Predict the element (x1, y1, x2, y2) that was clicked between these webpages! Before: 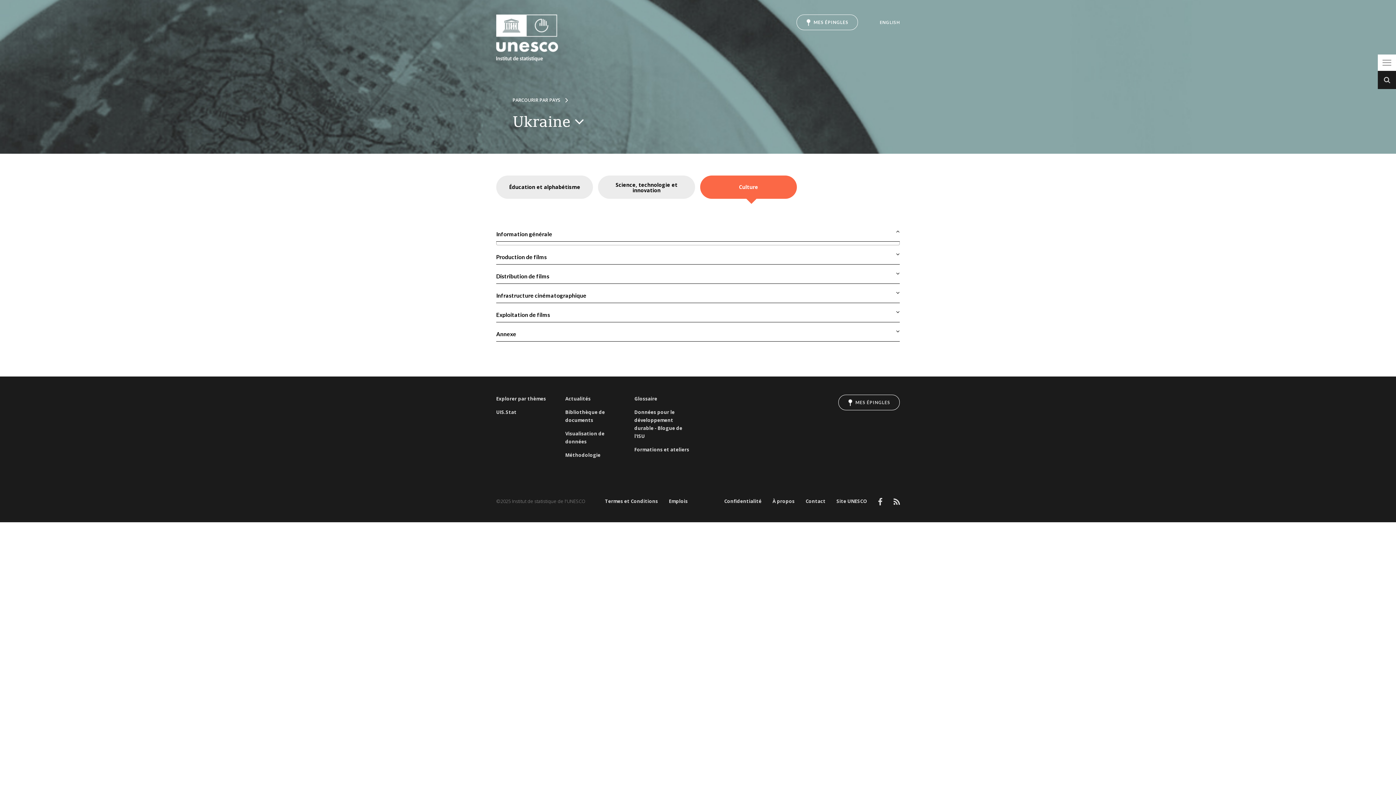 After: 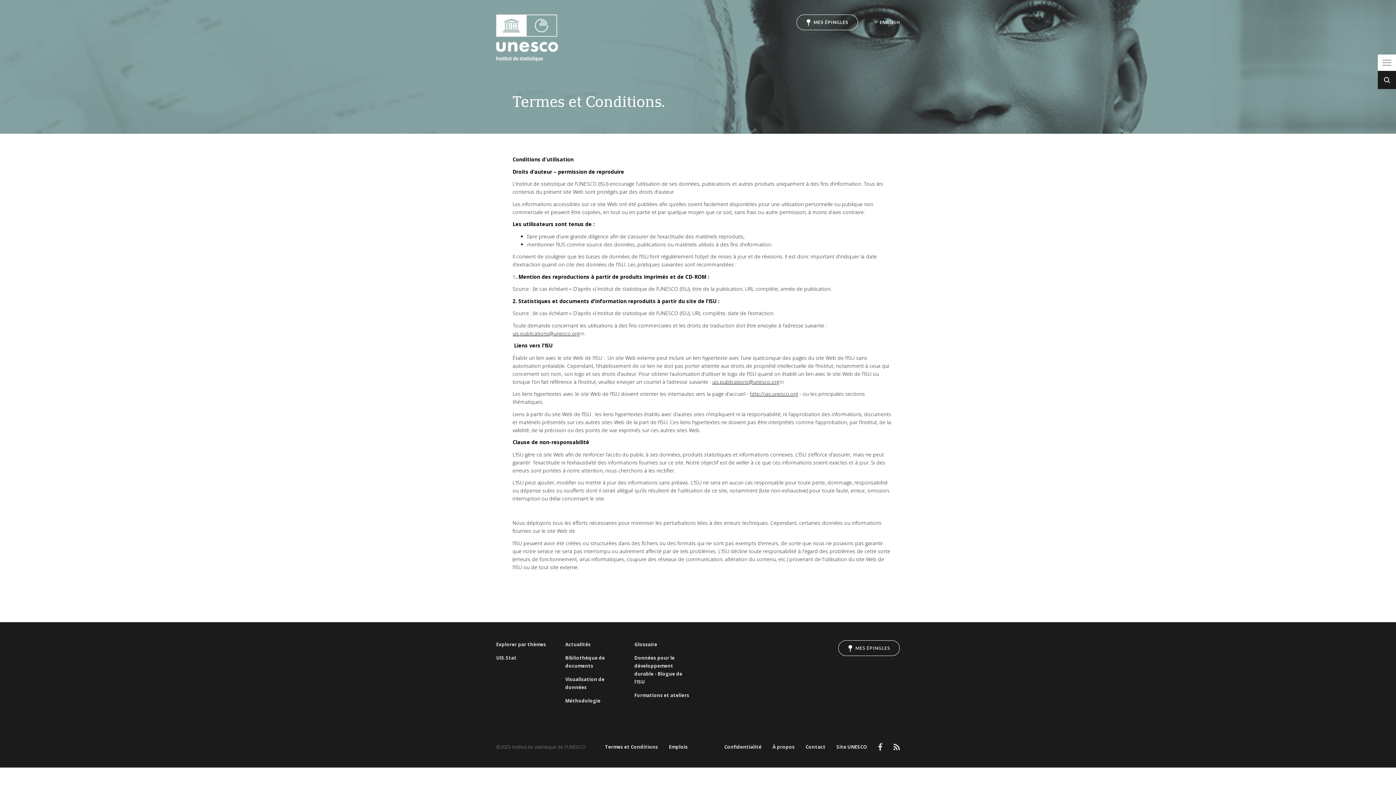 Action: bbox: (605, 497, 658, 505) label: Termes et Conditions